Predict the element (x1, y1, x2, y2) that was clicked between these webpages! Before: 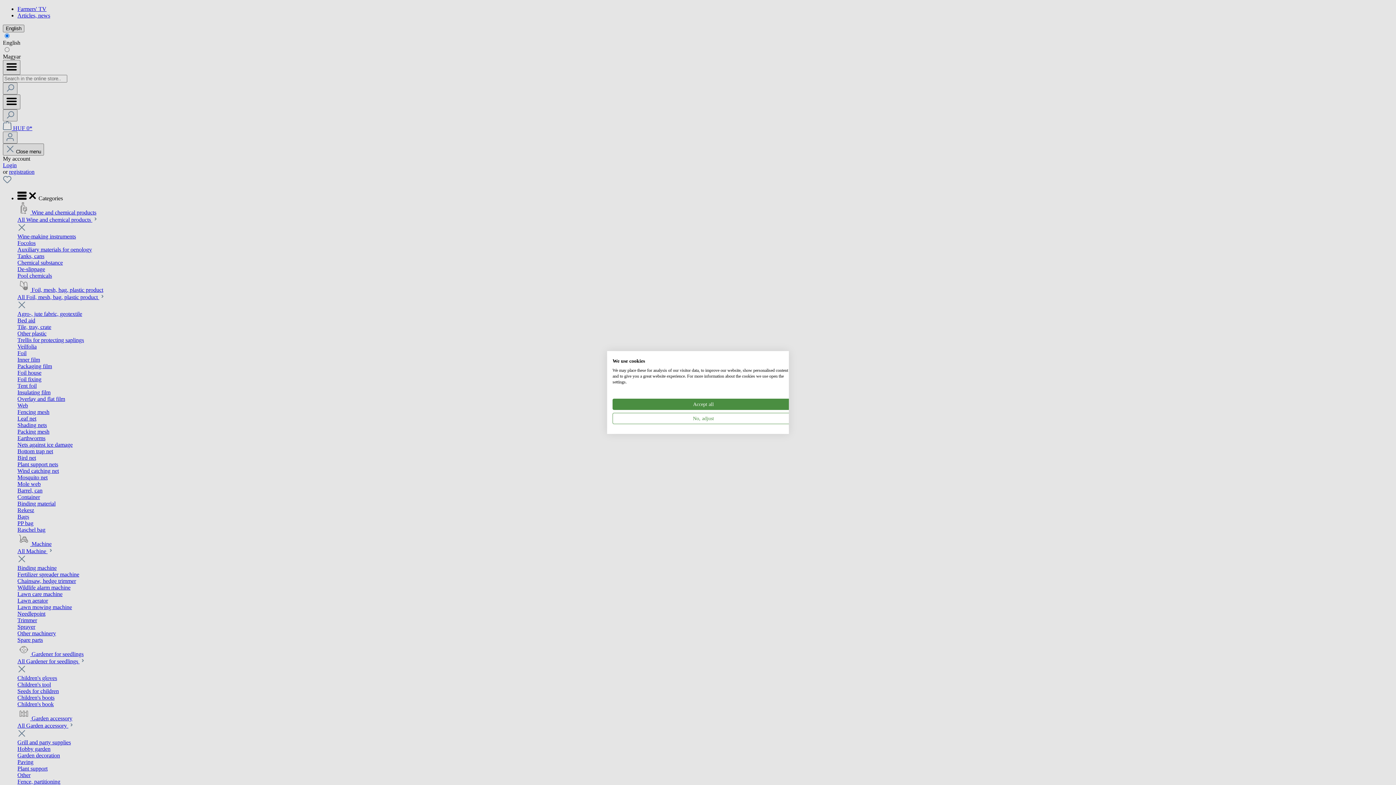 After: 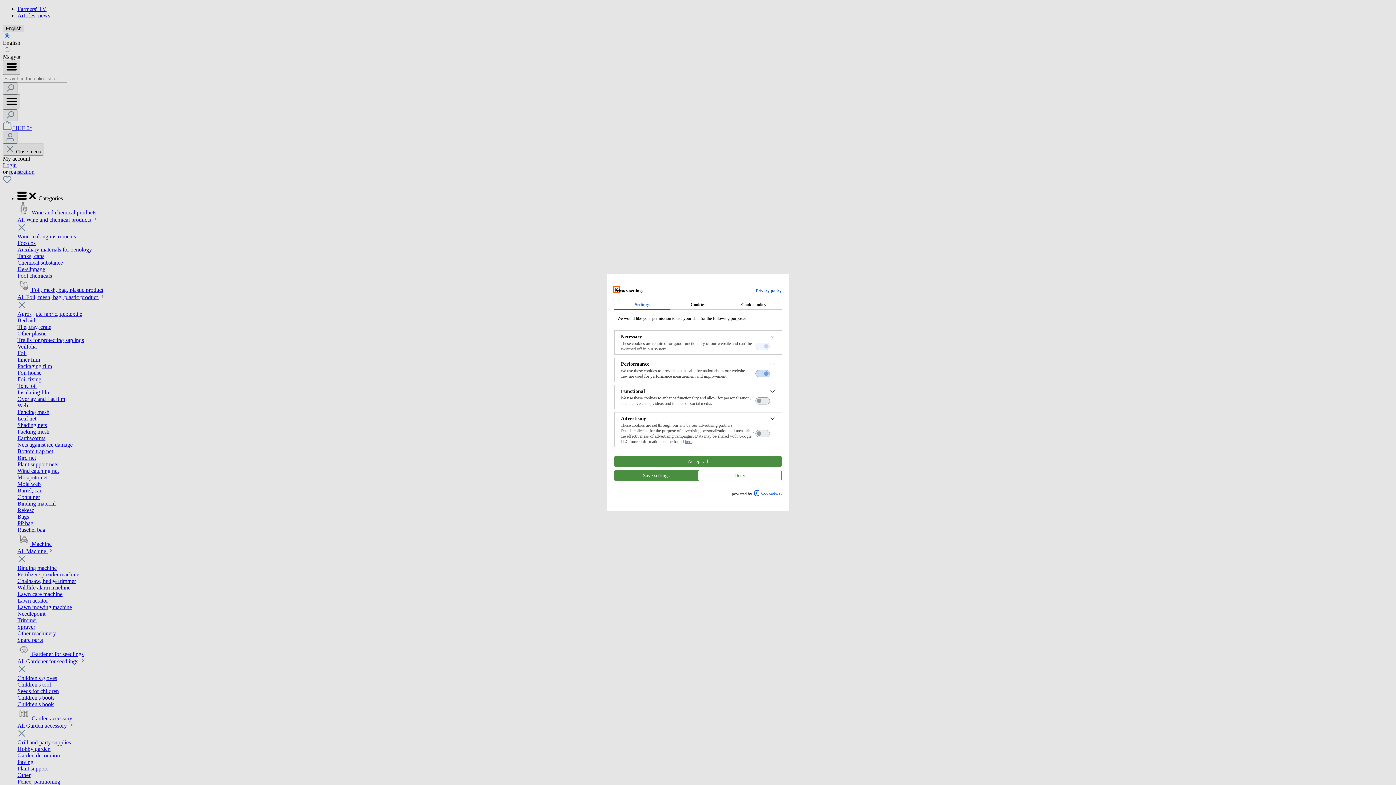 Action: bbox: (612, 413, 794, 424) label: Adjust cookie preferences